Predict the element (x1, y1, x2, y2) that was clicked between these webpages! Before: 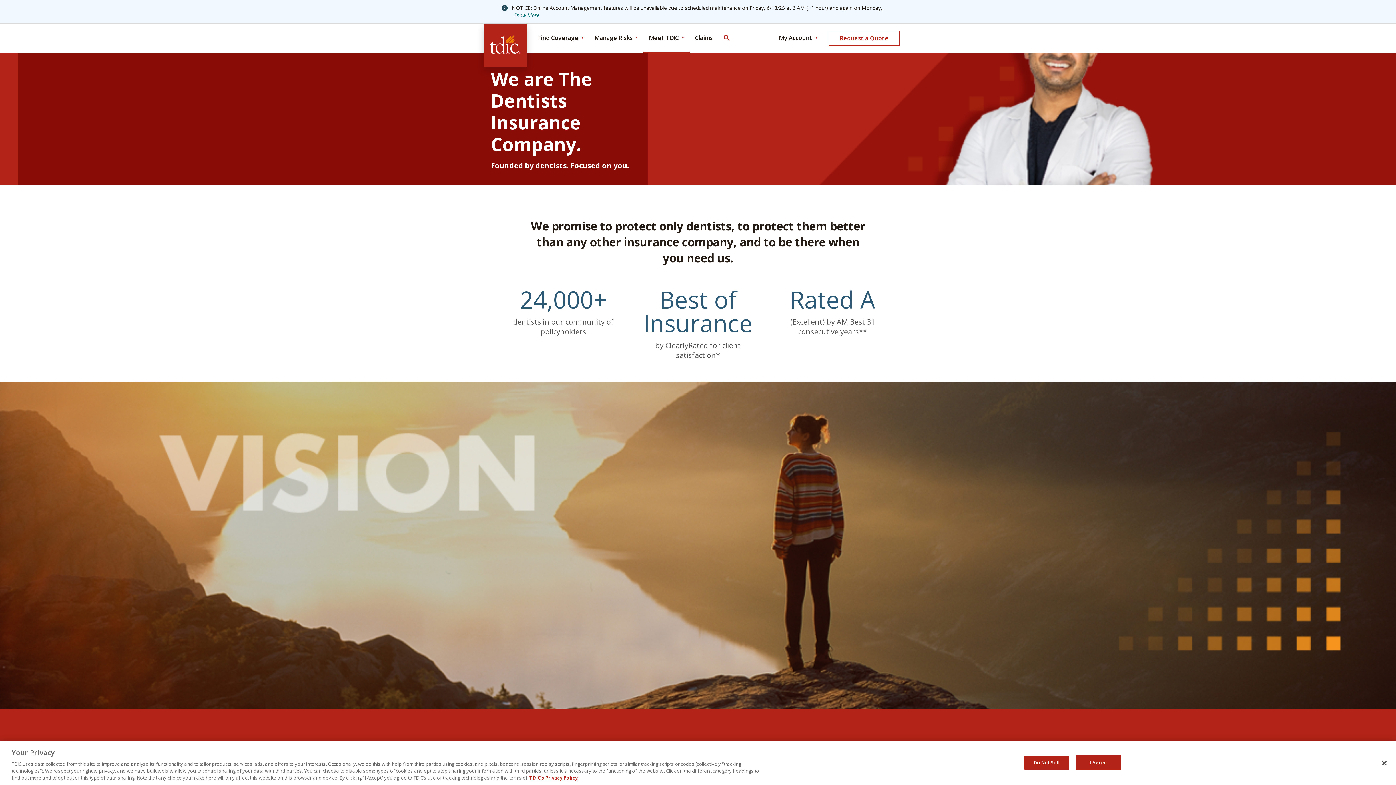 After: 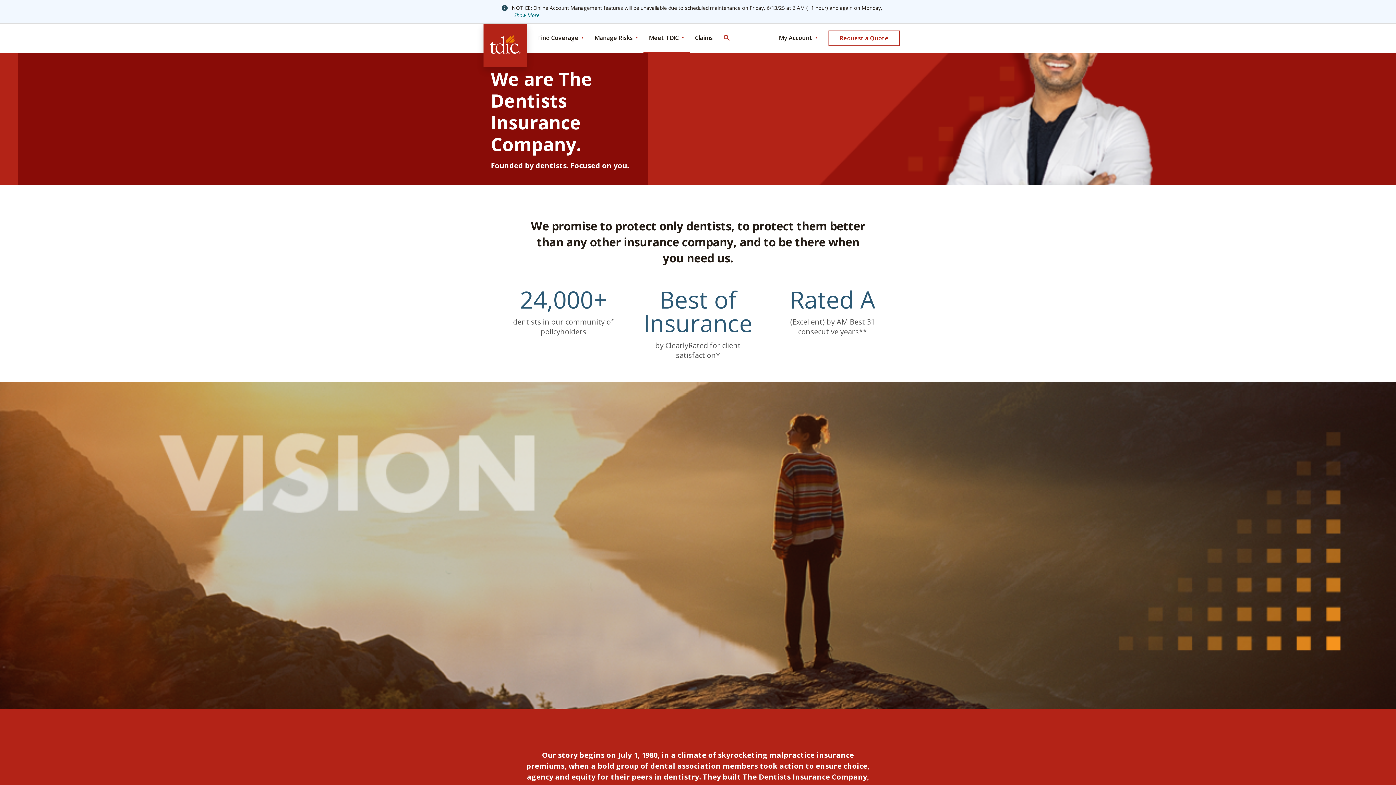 Action: label: Close bbox: (1376, 755, 1392, 771)